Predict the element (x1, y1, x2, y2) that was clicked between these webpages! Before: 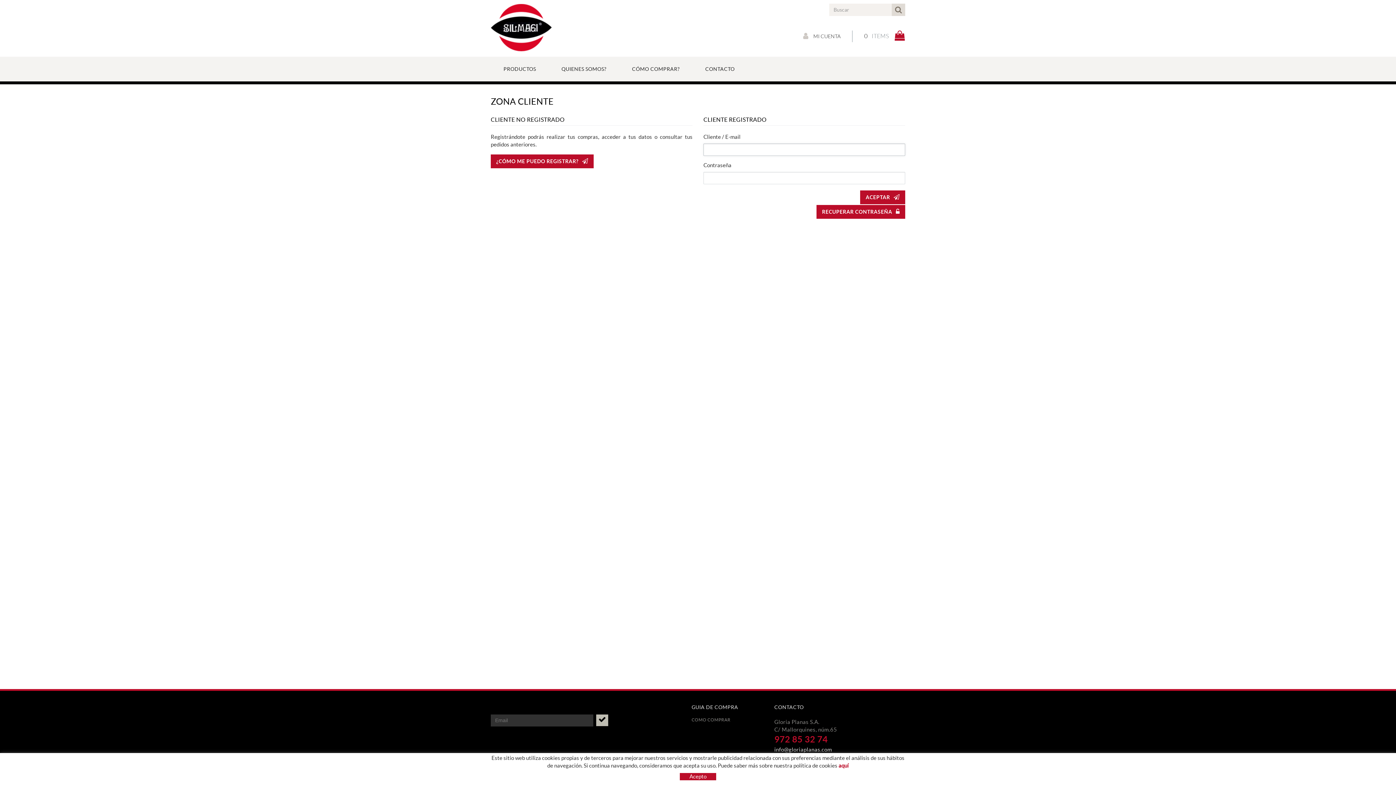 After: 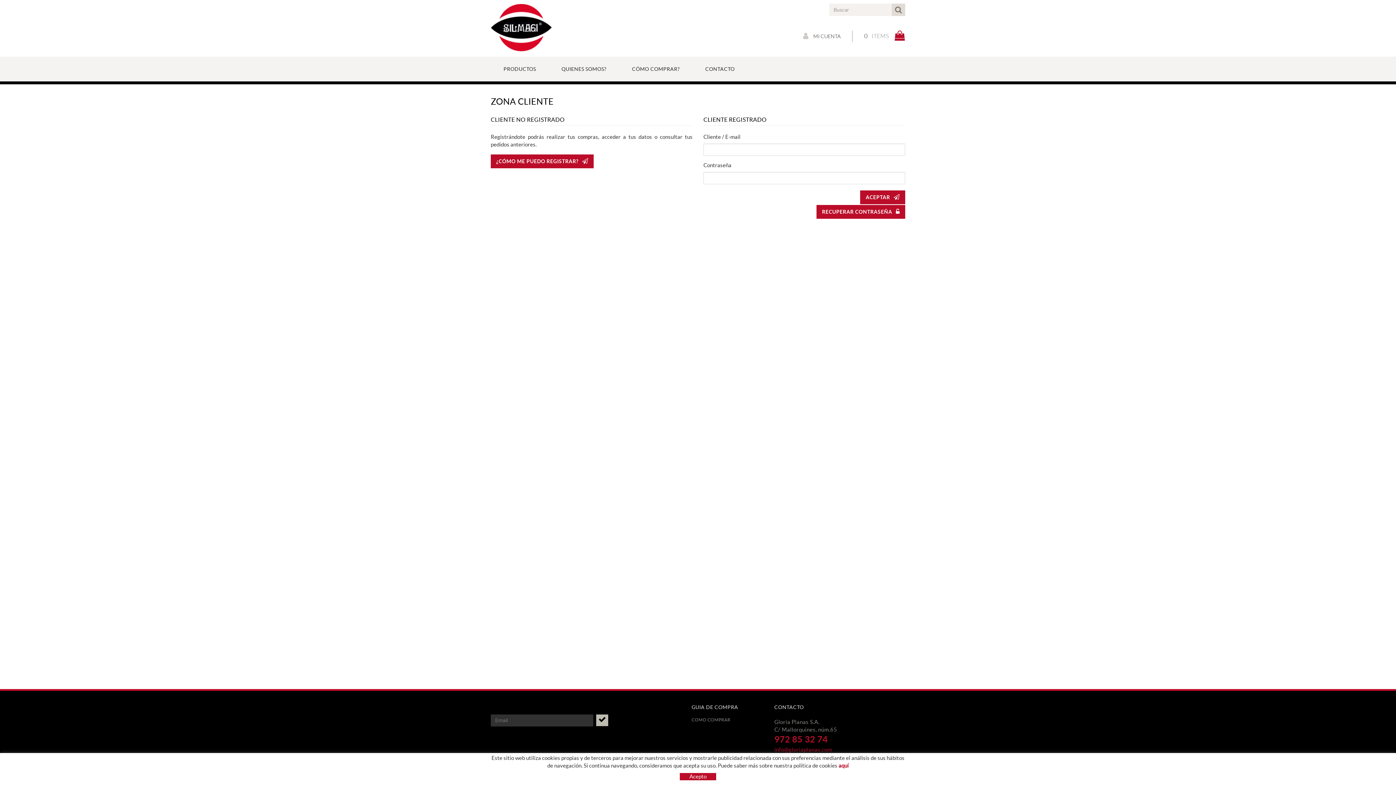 Action: label: info@gloriaplanas.com bbox: (774, 746, 832, 753)